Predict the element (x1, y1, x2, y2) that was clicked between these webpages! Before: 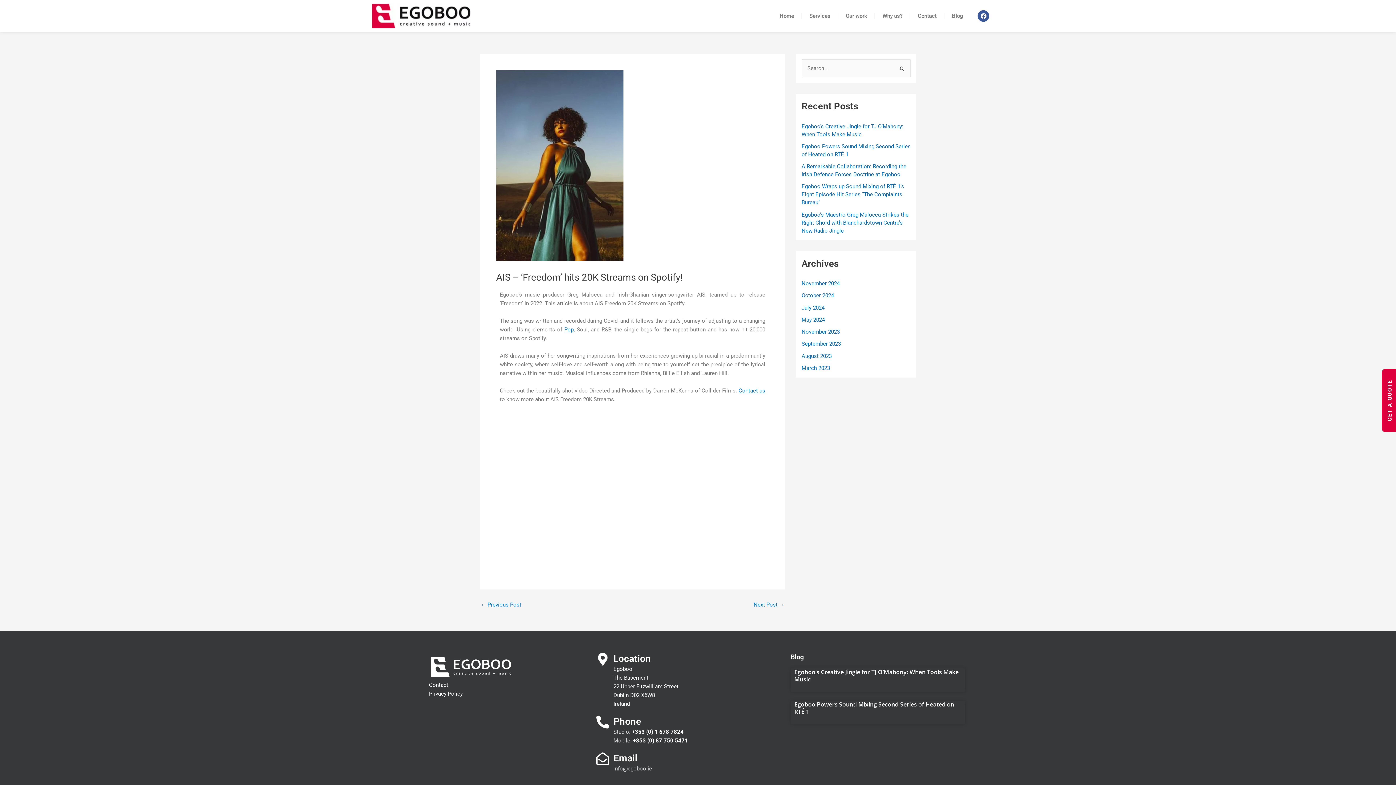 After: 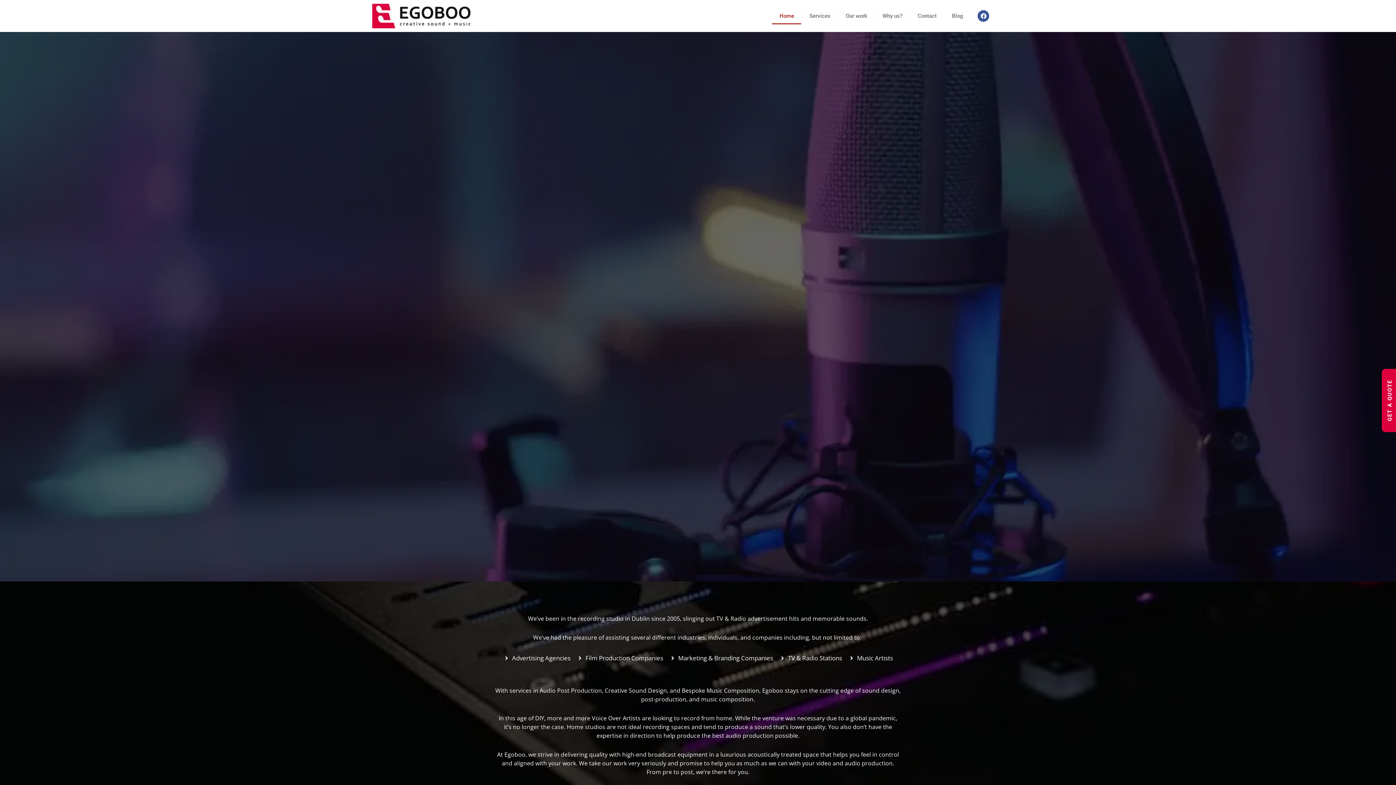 Action: bbox: (429, 653, 515, 681)